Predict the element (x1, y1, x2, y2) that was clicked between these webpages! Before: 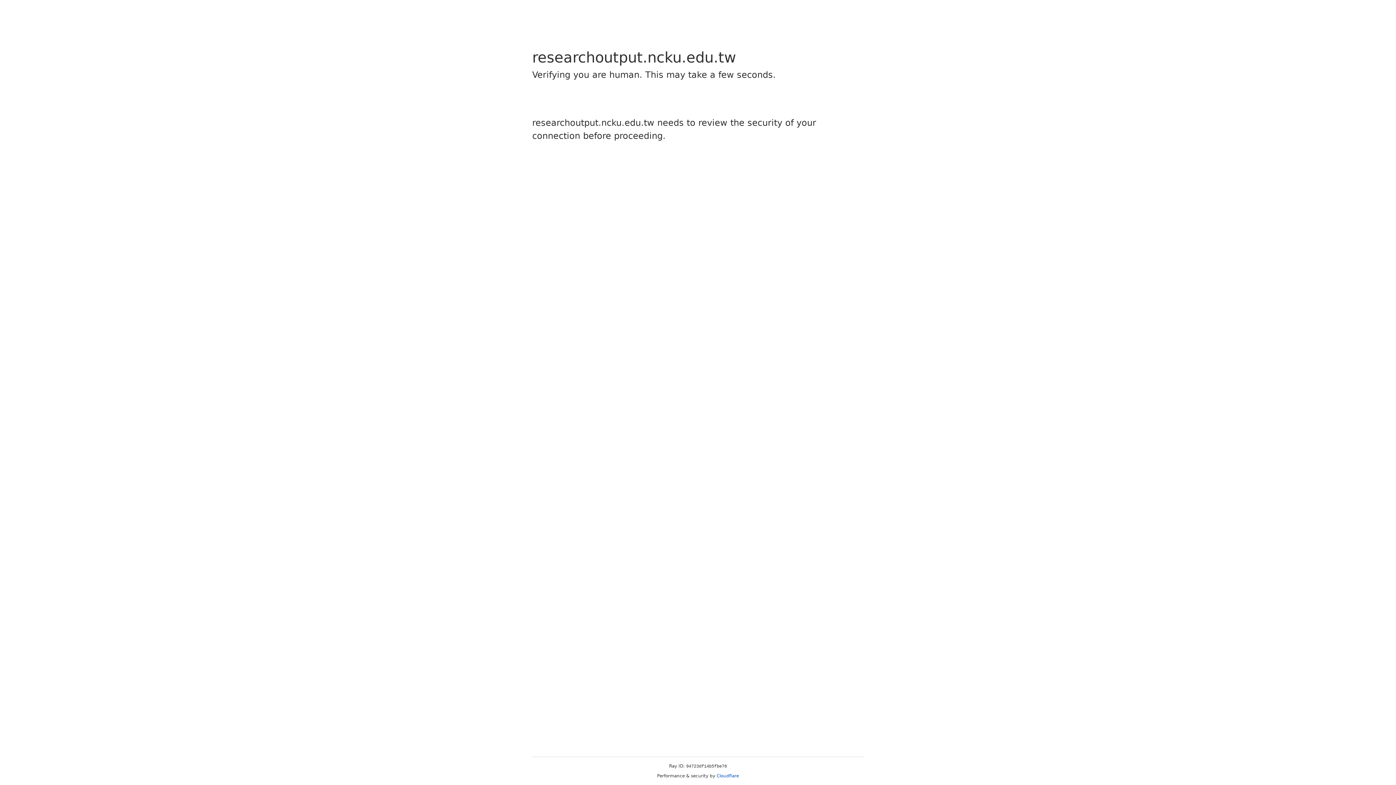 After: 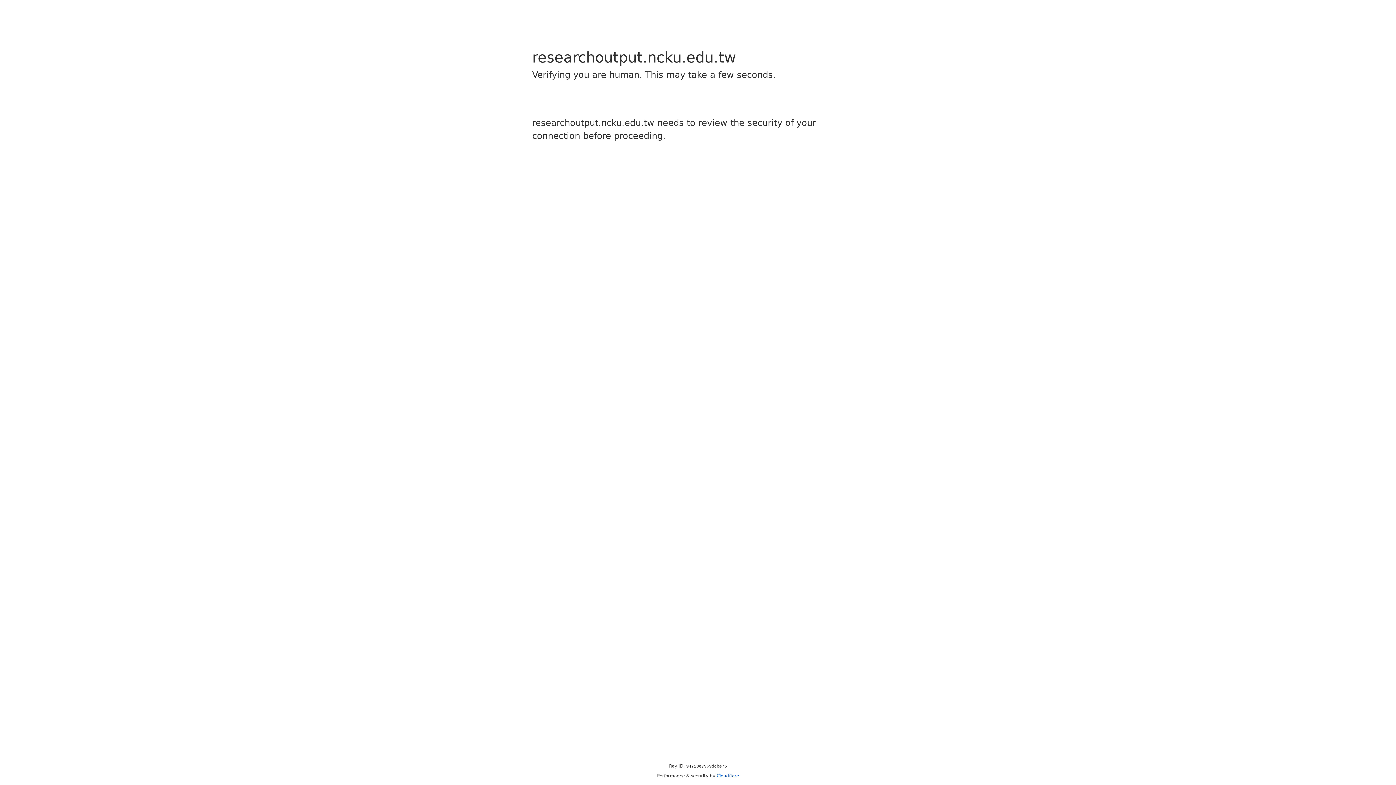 Action: label: Cloudflare bbox: (716, 773, 739, 778)